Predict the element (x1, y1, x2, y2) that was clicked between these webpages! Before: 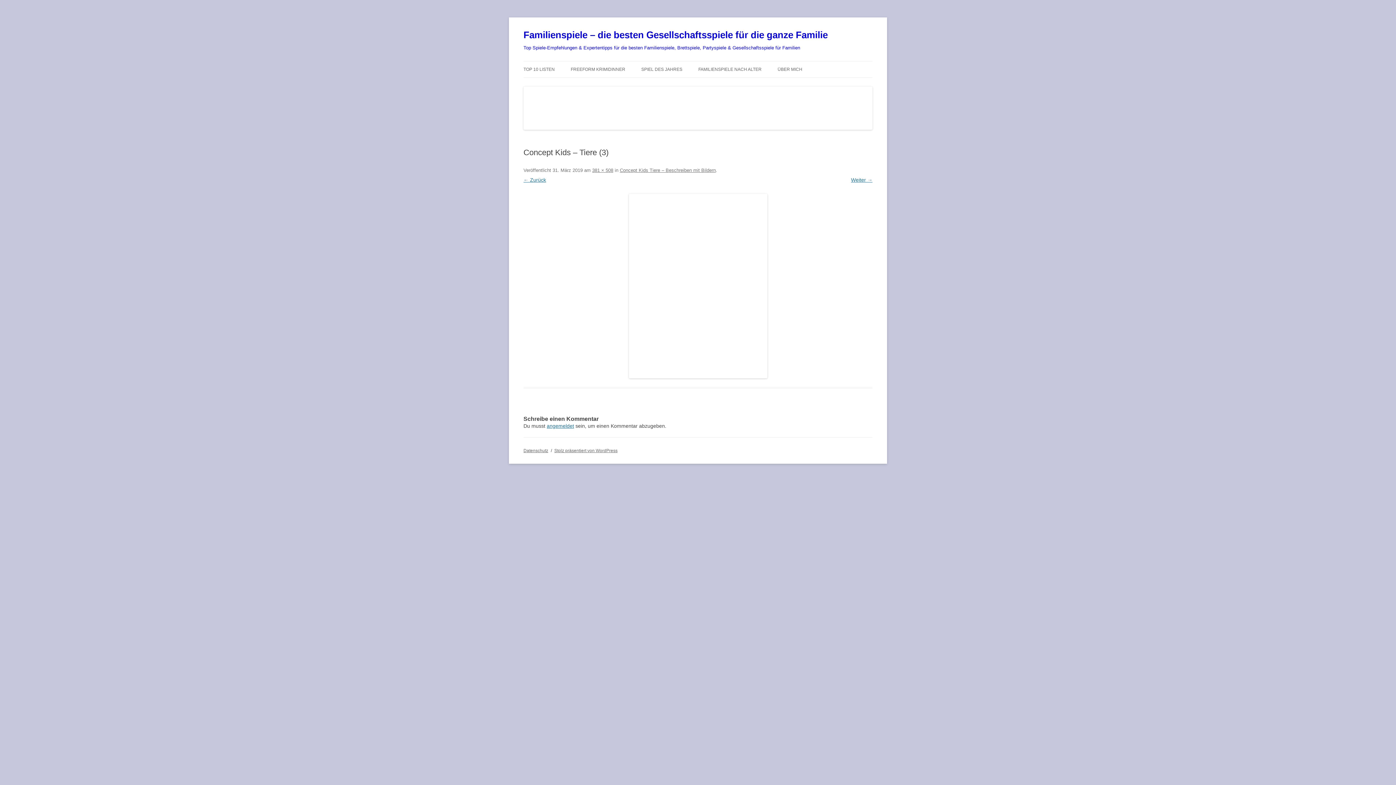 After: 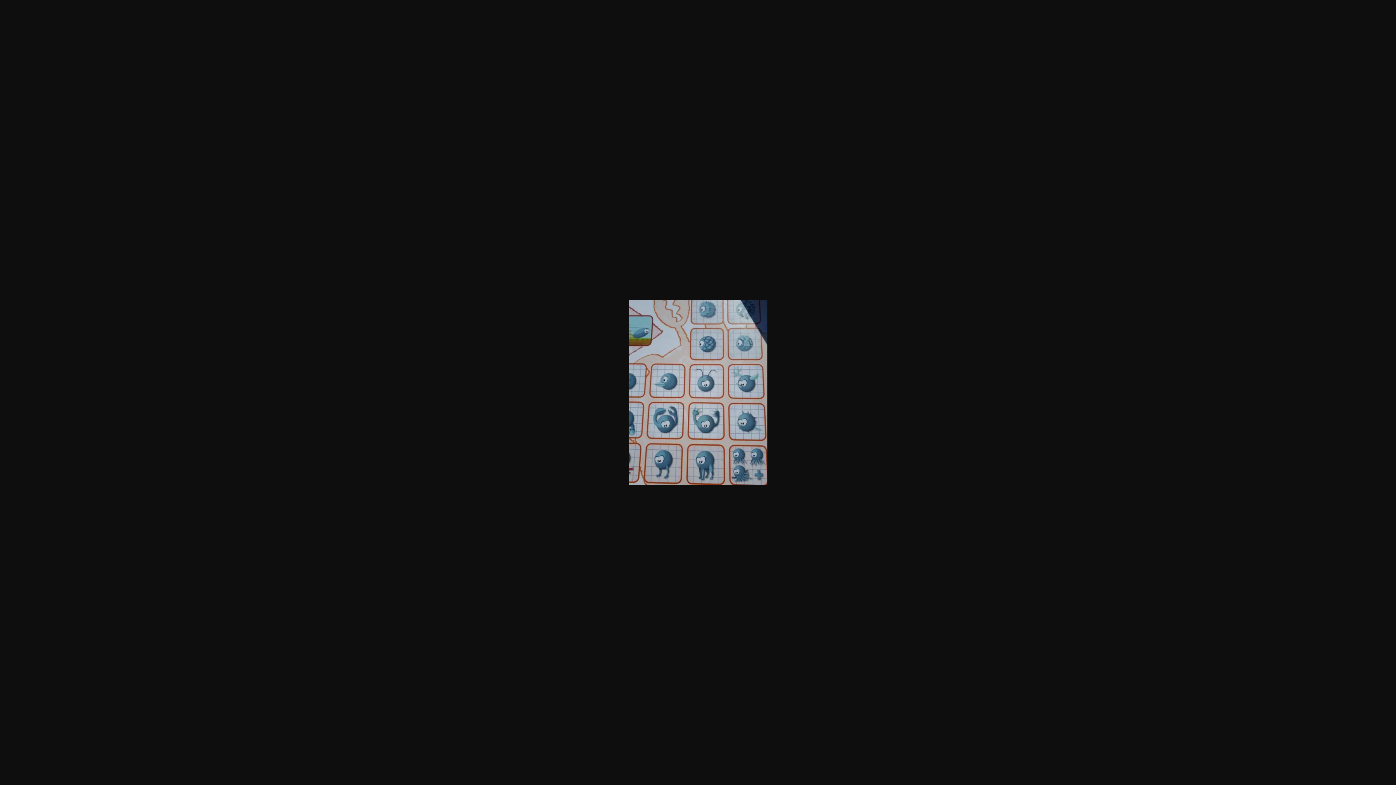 Action: label: 381 × 508 bbox: (592, 167, 613, 173)